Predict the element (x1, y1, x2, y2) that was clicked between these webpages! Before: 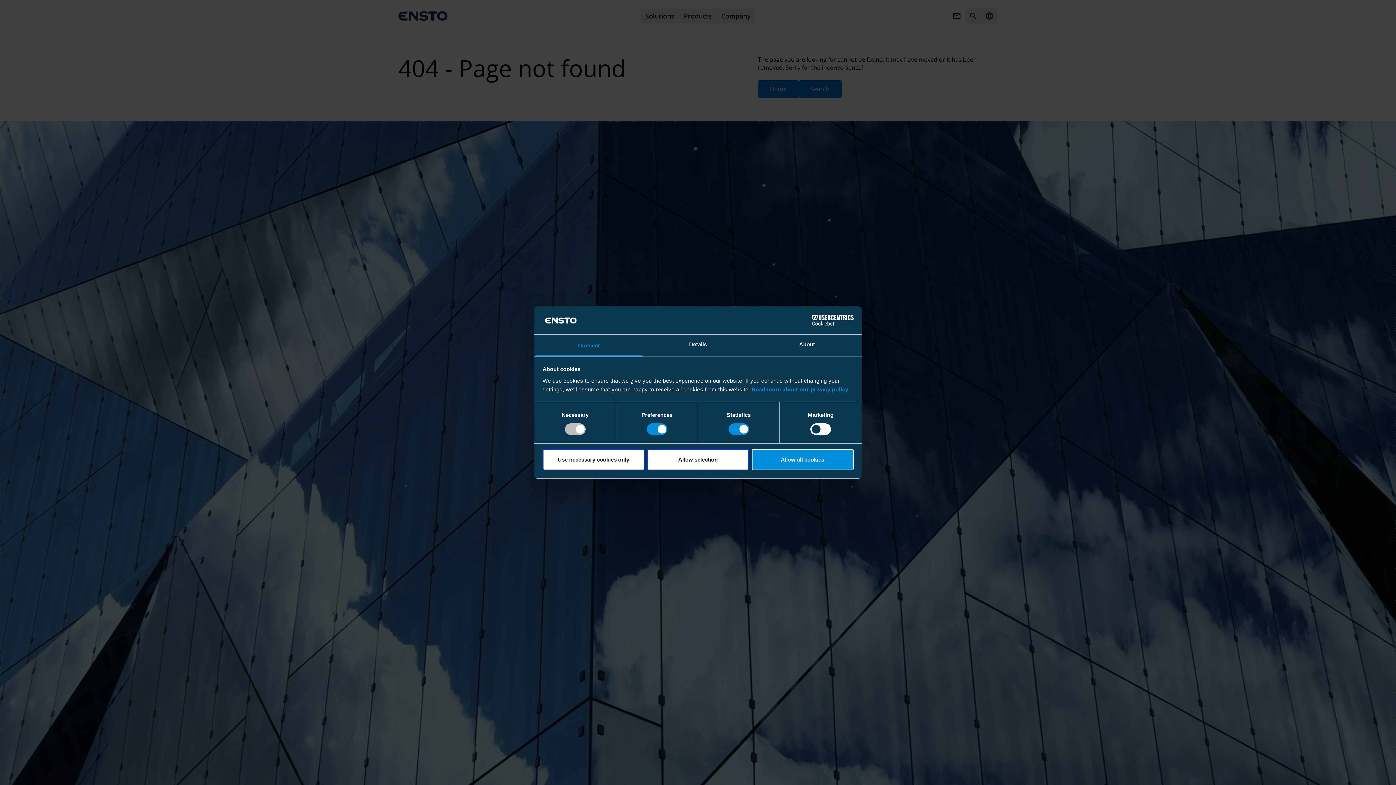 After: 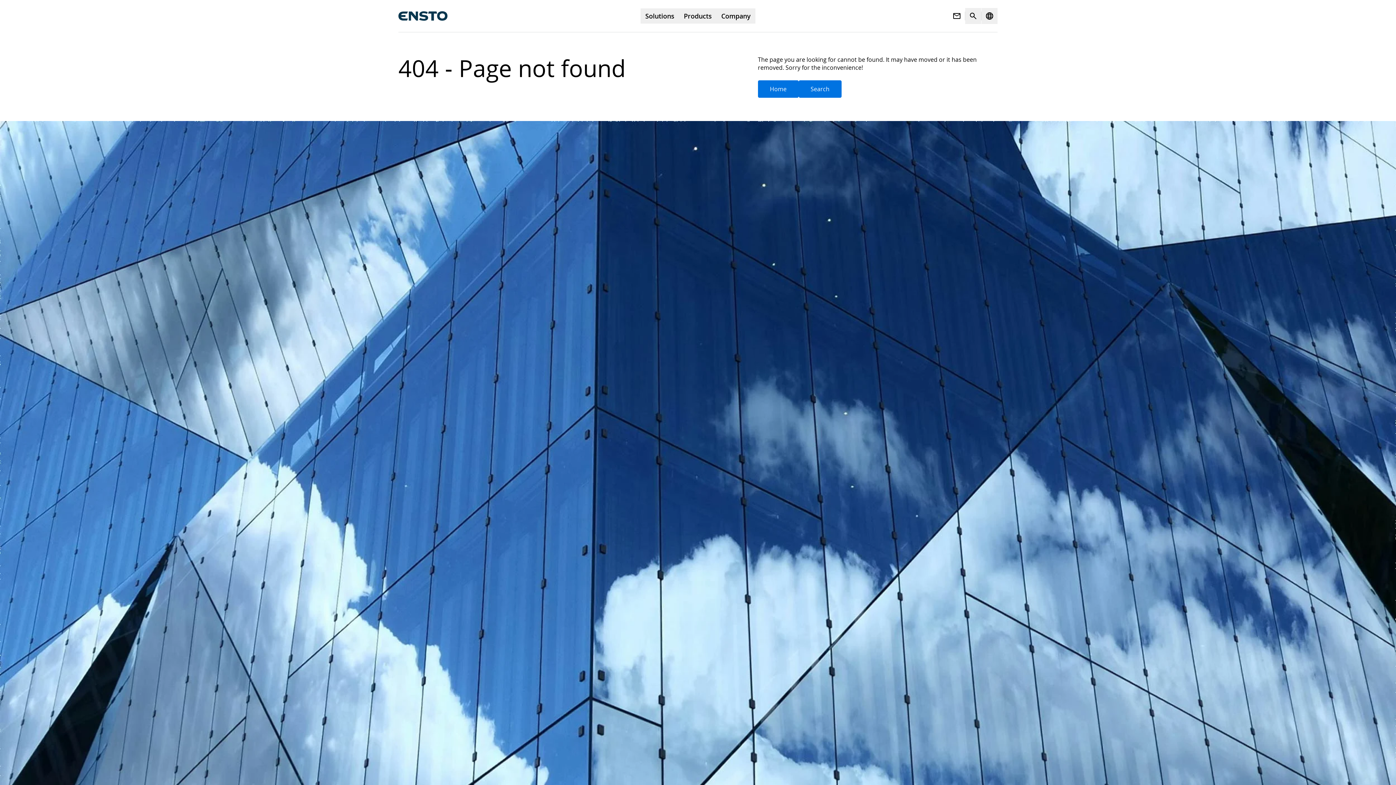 Action: label: Allow all cookies bbox: (751, 449, 853, 470)